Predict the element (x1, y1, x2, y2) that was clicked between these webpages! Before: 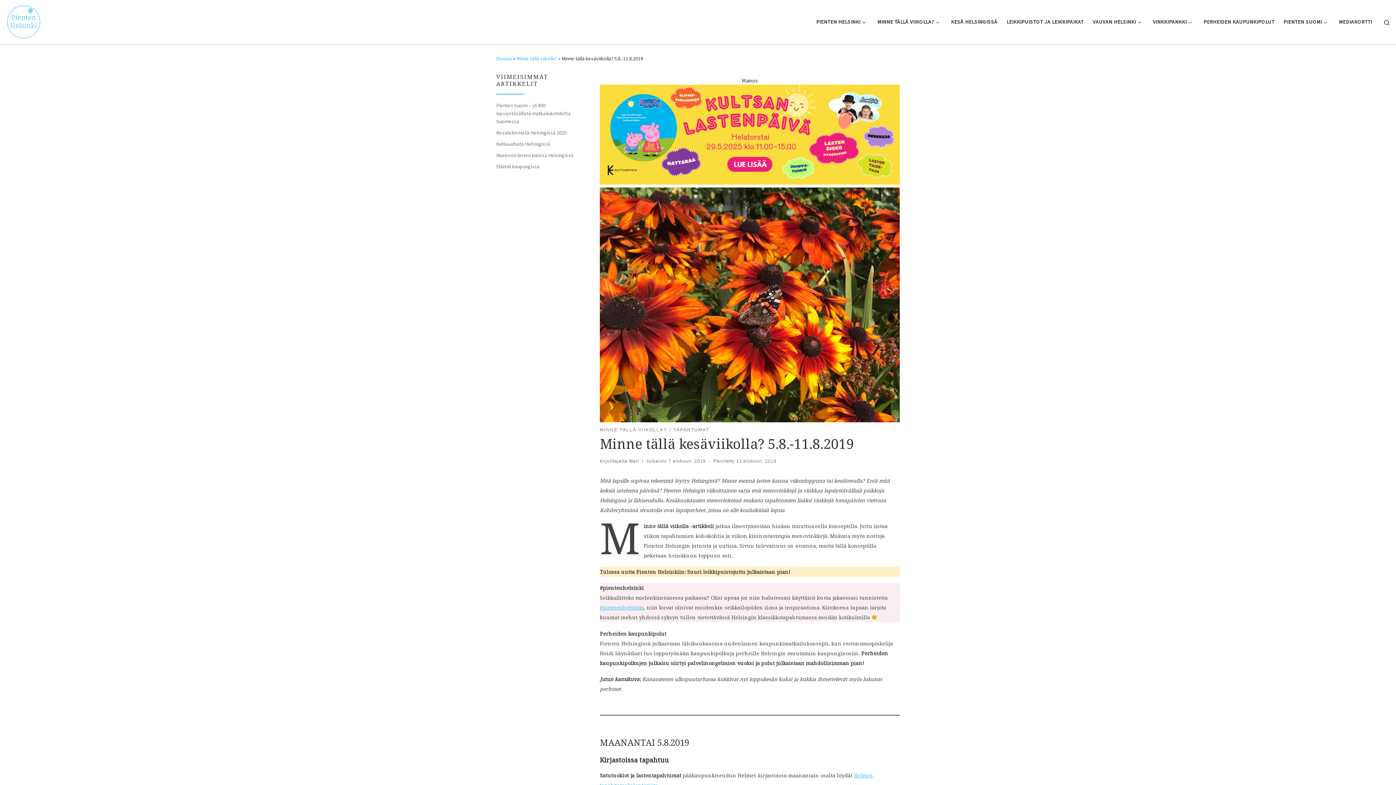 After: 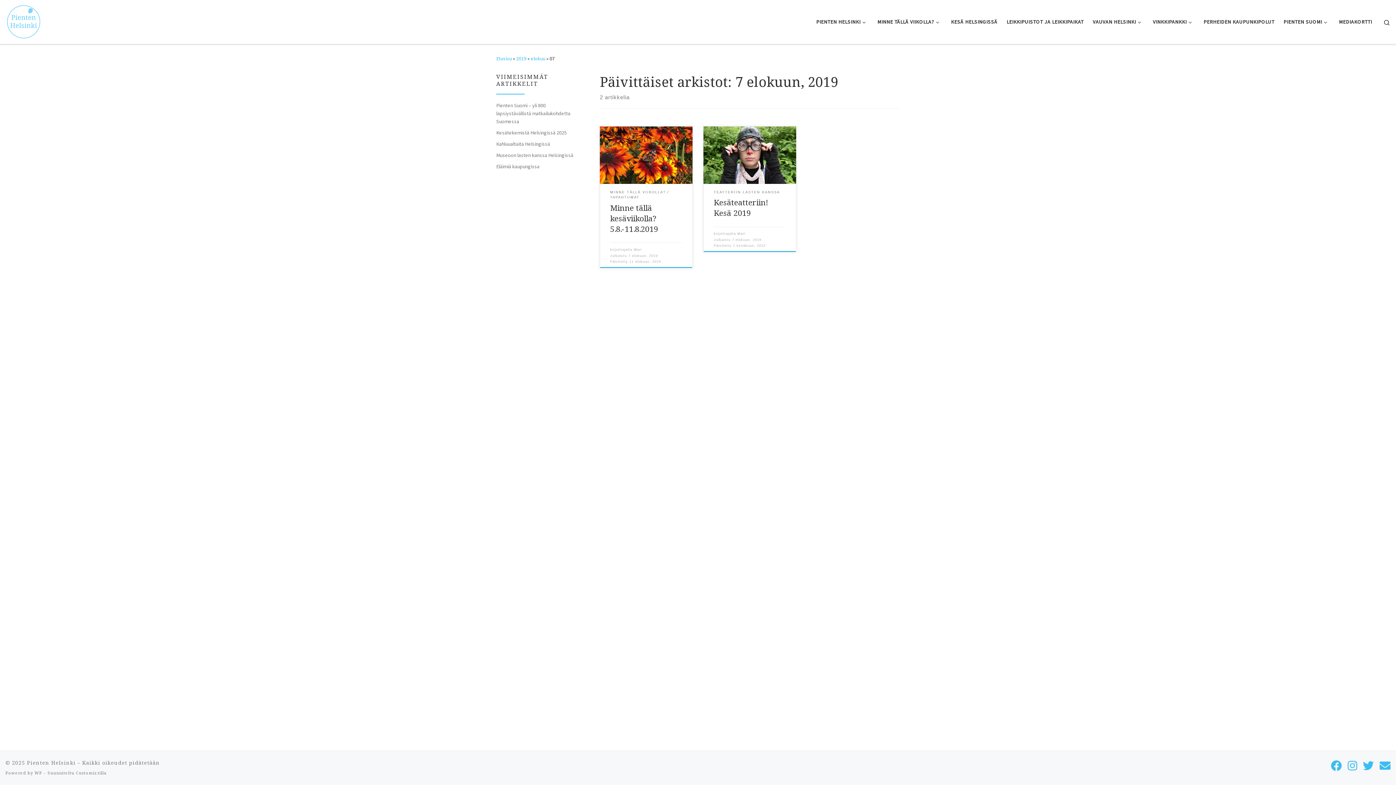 Action: bbox: (736, 458, 776, 463) label: 11 elokuun, 2019